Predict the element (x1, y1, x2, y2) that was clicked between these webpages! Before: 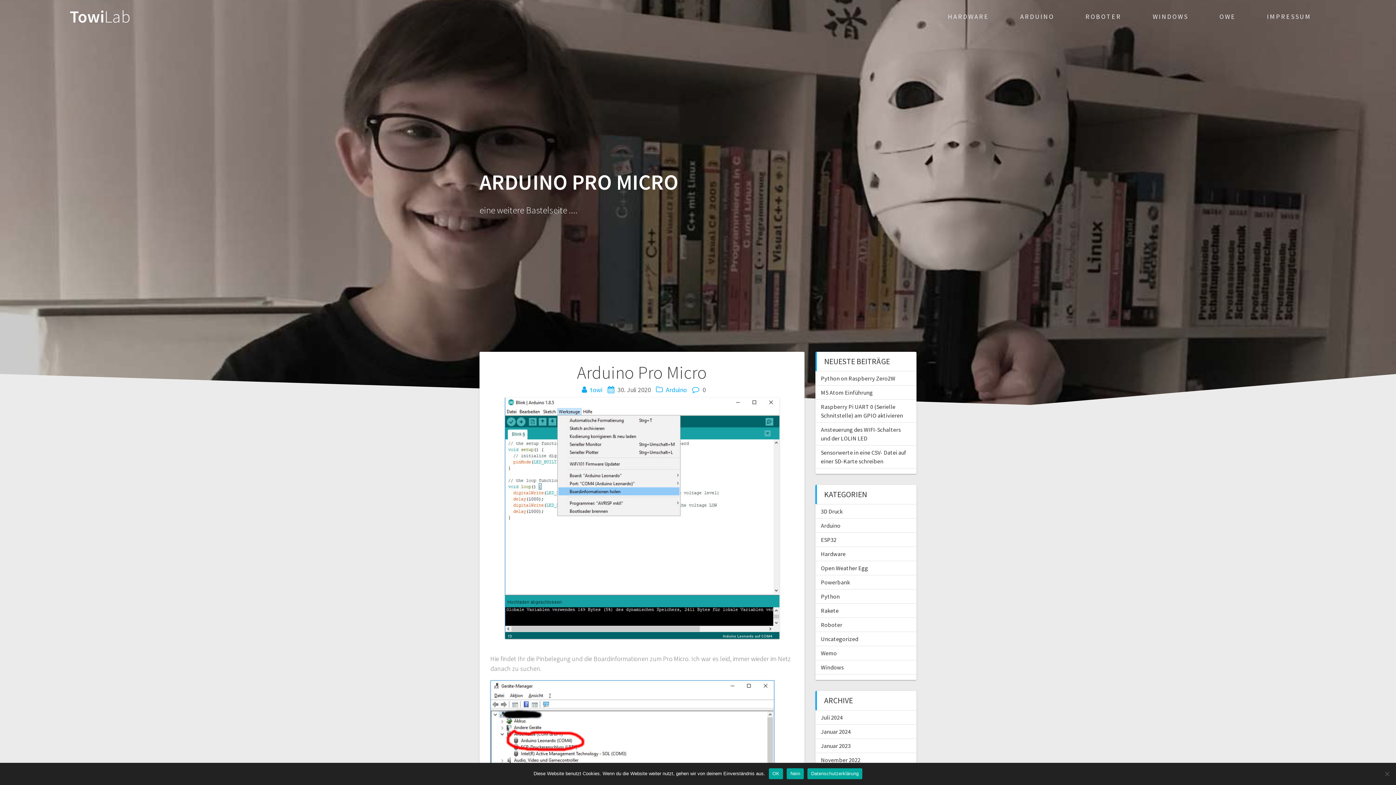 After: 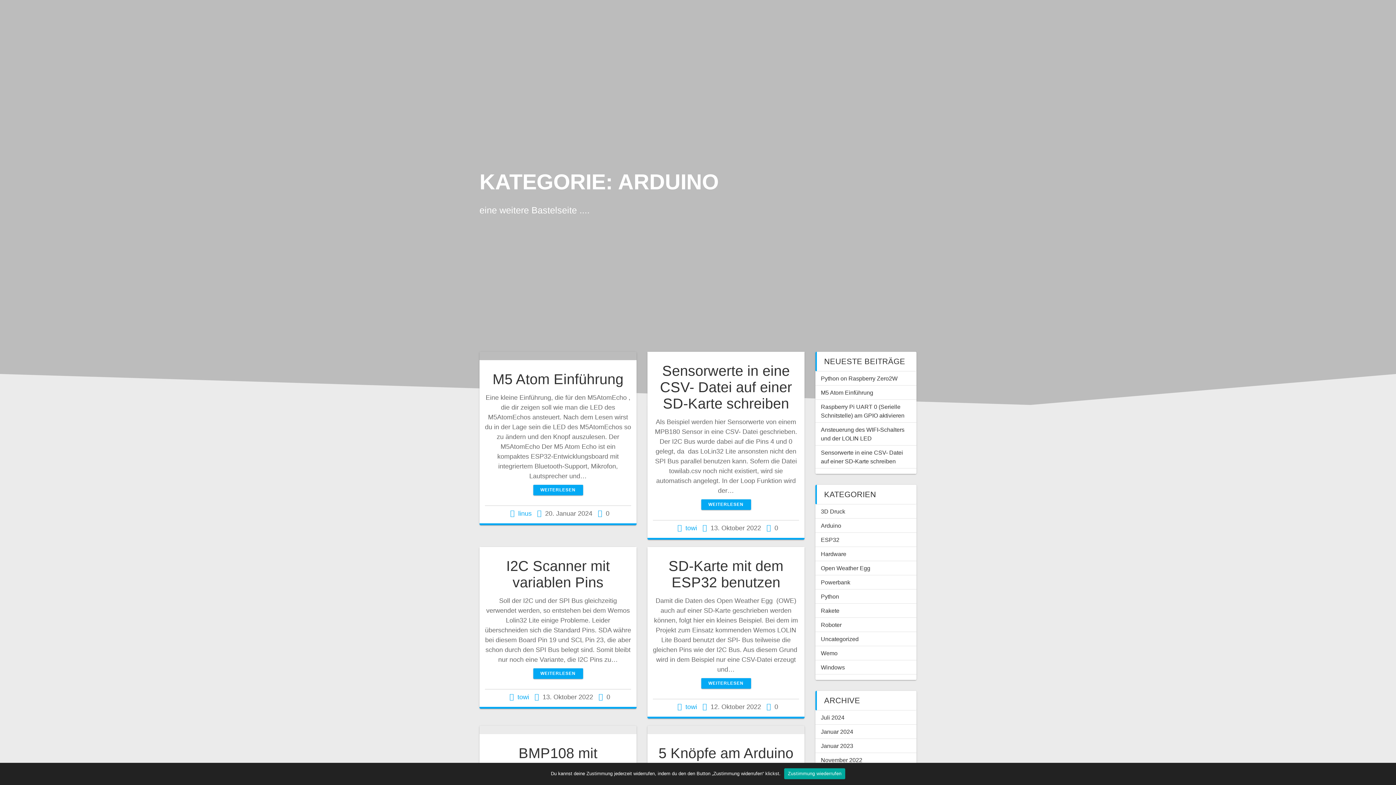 Action: bbox: (1020, 0, 1054, 33) label: ARDUINO